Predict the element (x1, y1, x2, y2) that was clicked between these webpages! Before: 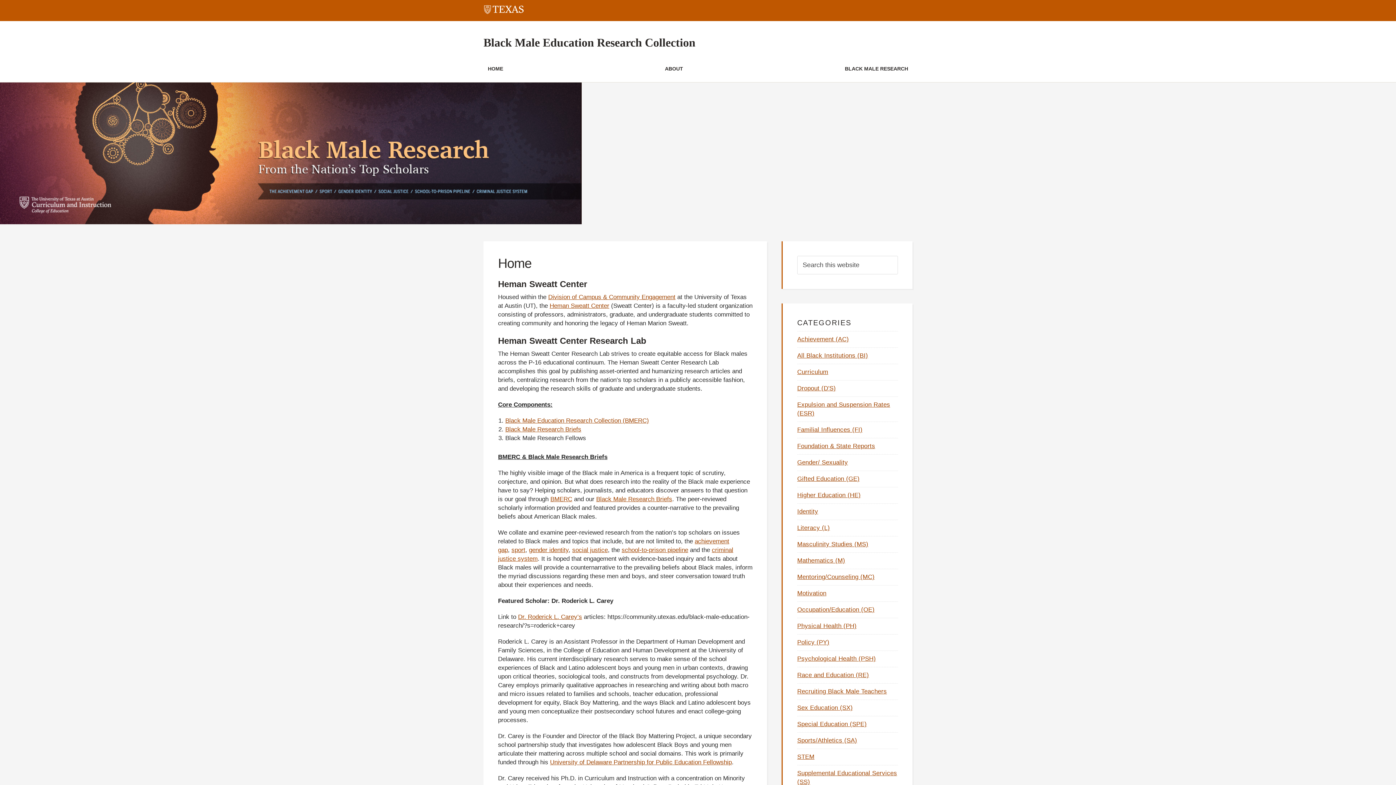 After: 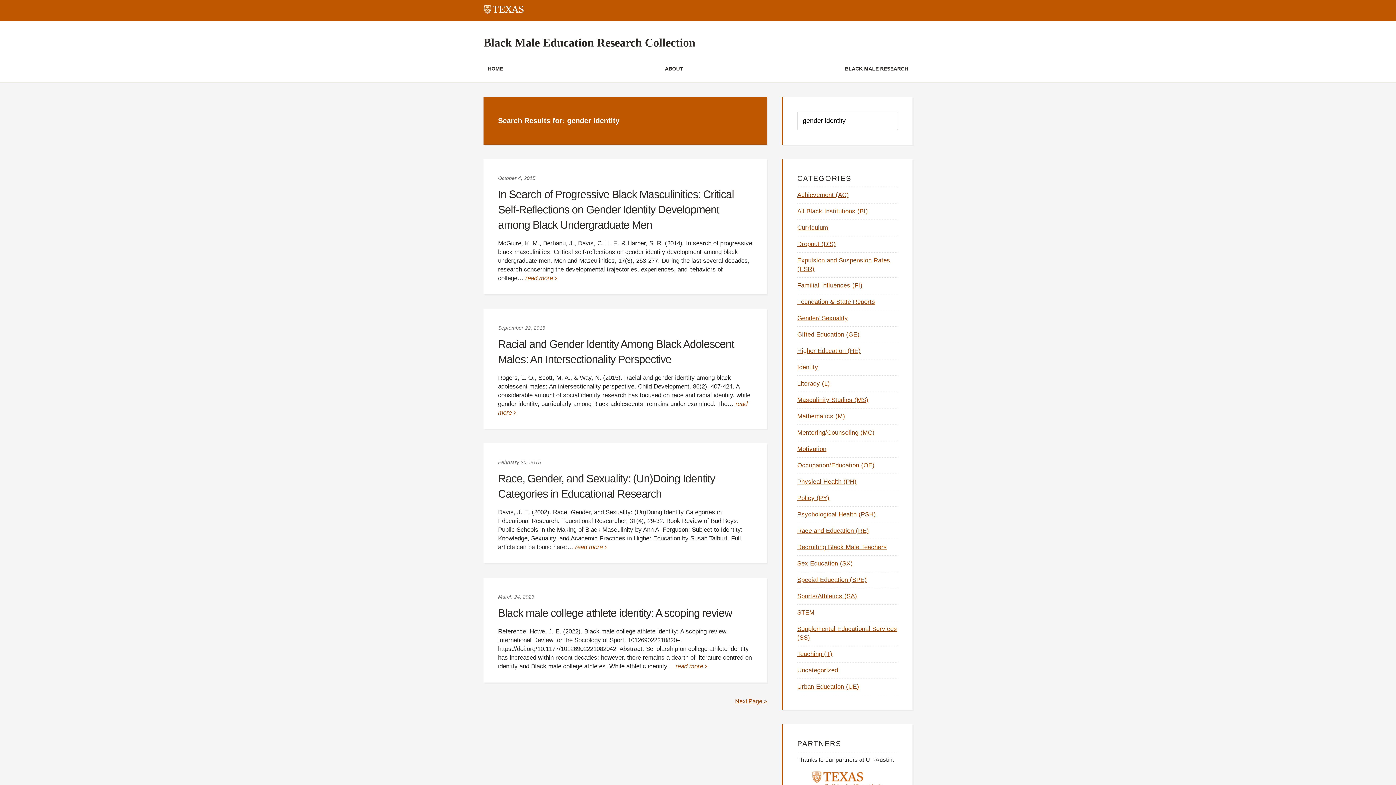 Action: label: gender identity bbox: (529, 546, 568, 553)